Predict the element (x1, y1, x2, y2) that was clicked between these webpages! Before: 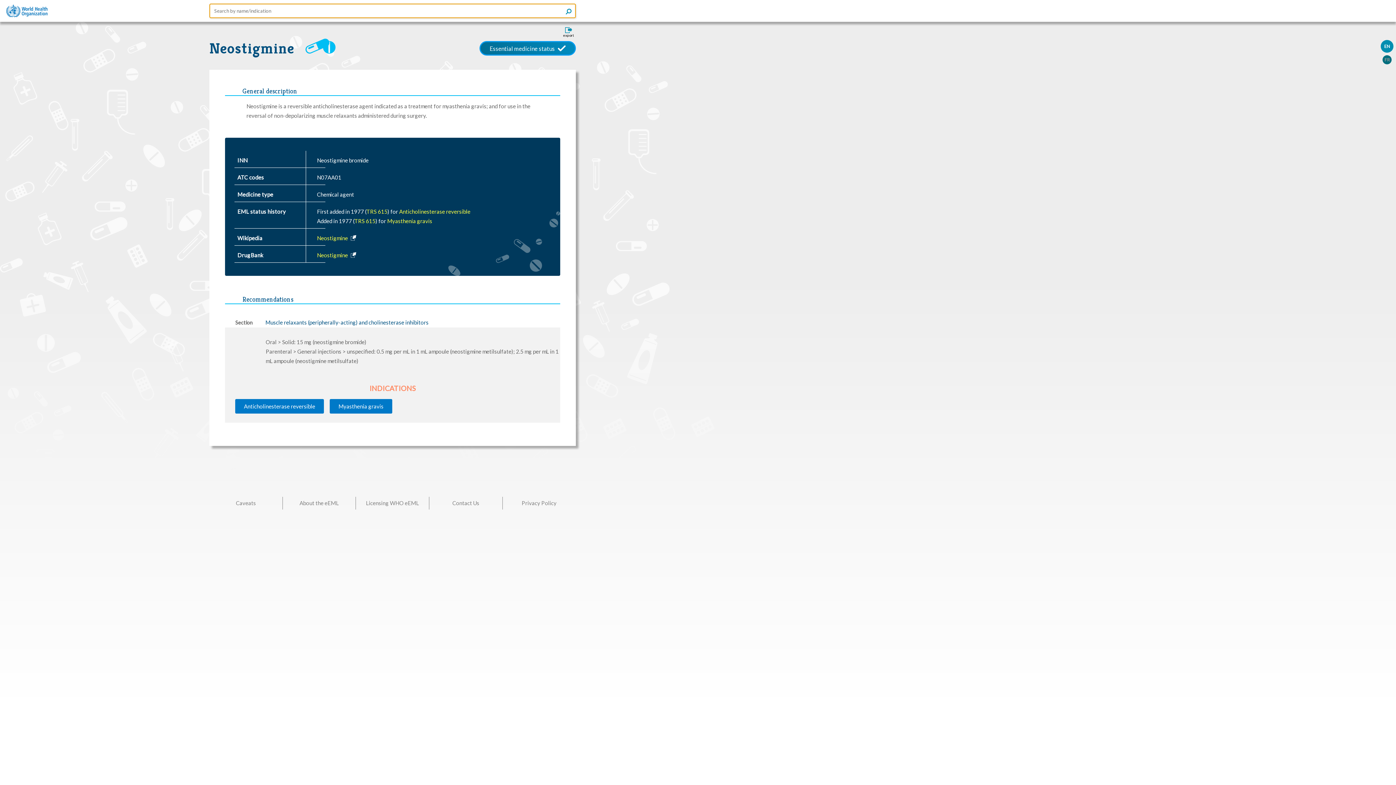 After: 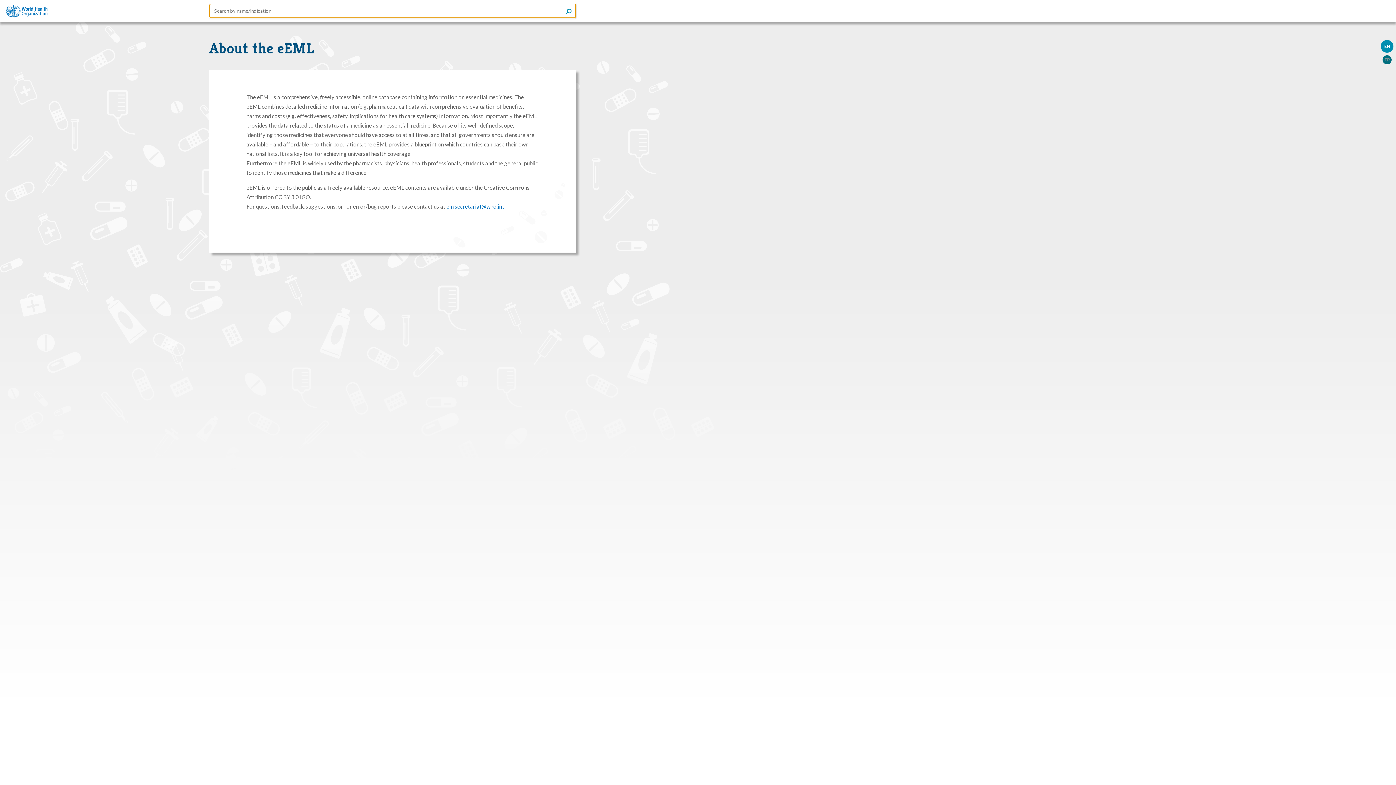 Action: label: About the eEML bbox: (282, 497, 355, 509)